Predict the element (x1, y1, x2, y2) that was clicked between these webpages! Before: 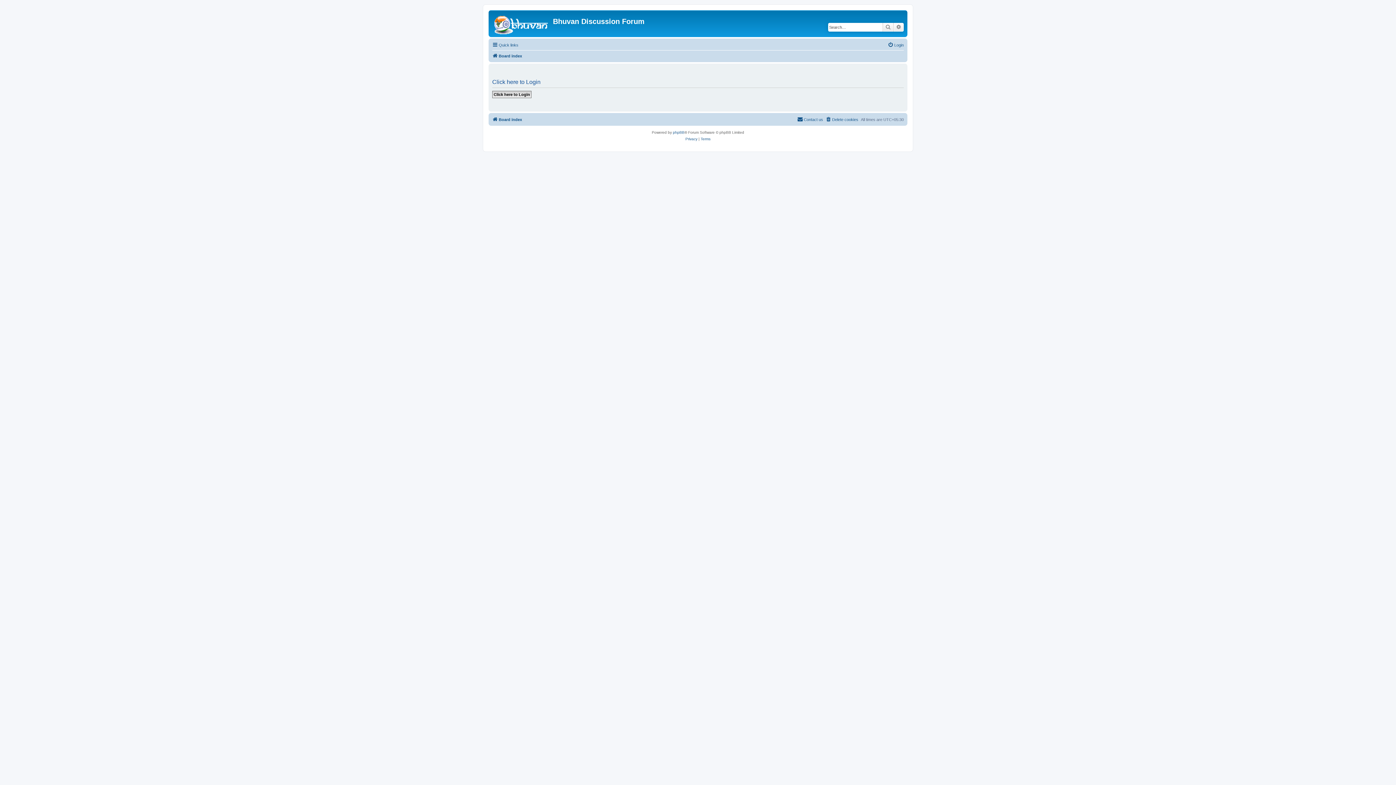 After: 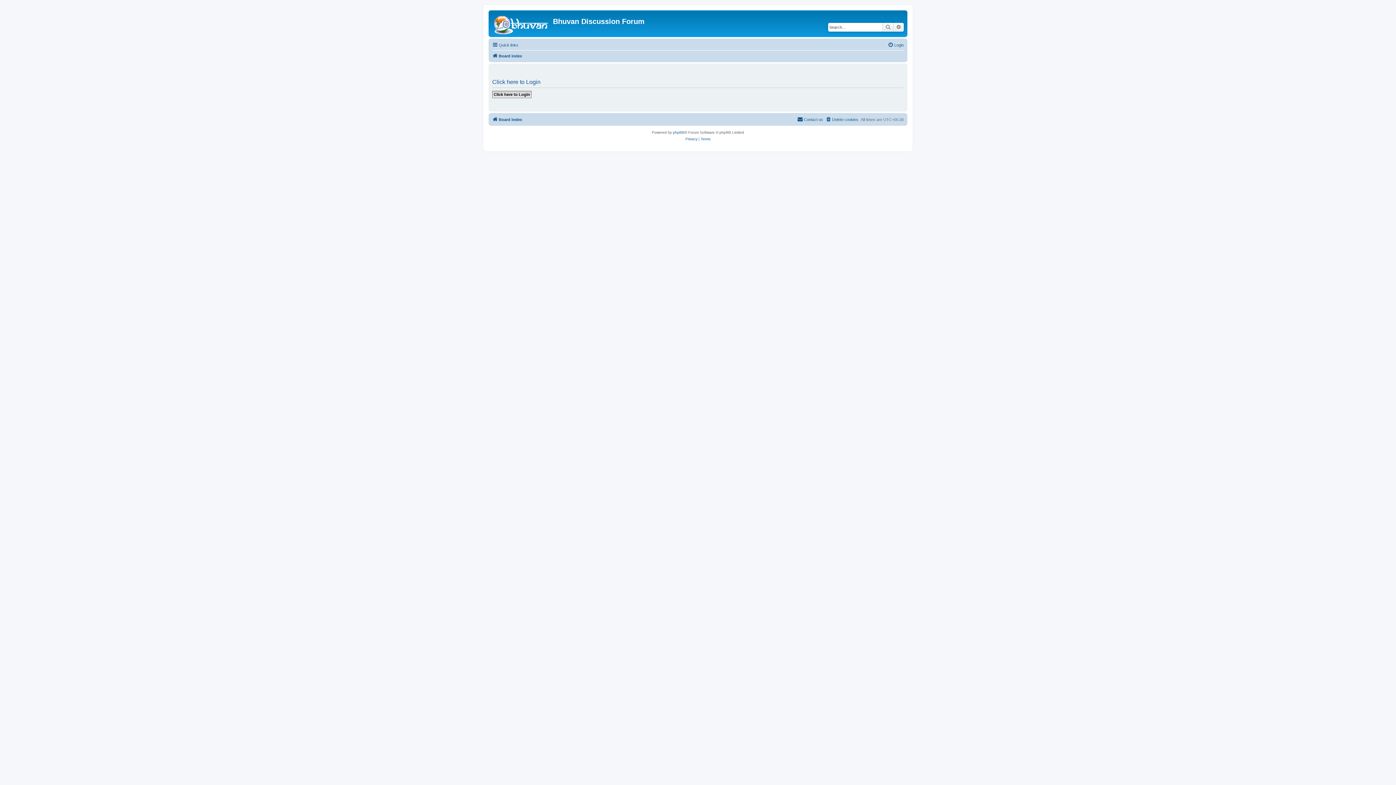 Action: bbox: (888, 40, 904, 49) label: Login